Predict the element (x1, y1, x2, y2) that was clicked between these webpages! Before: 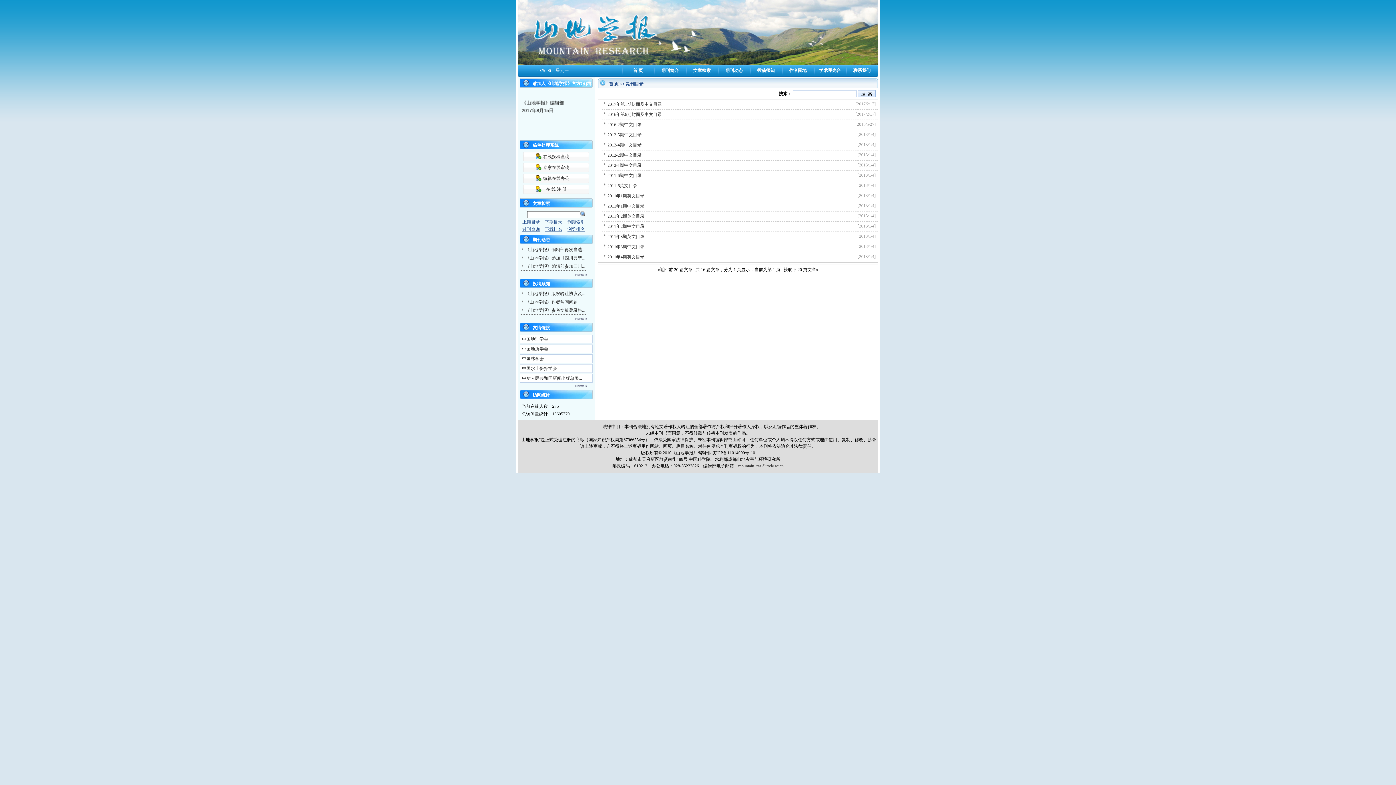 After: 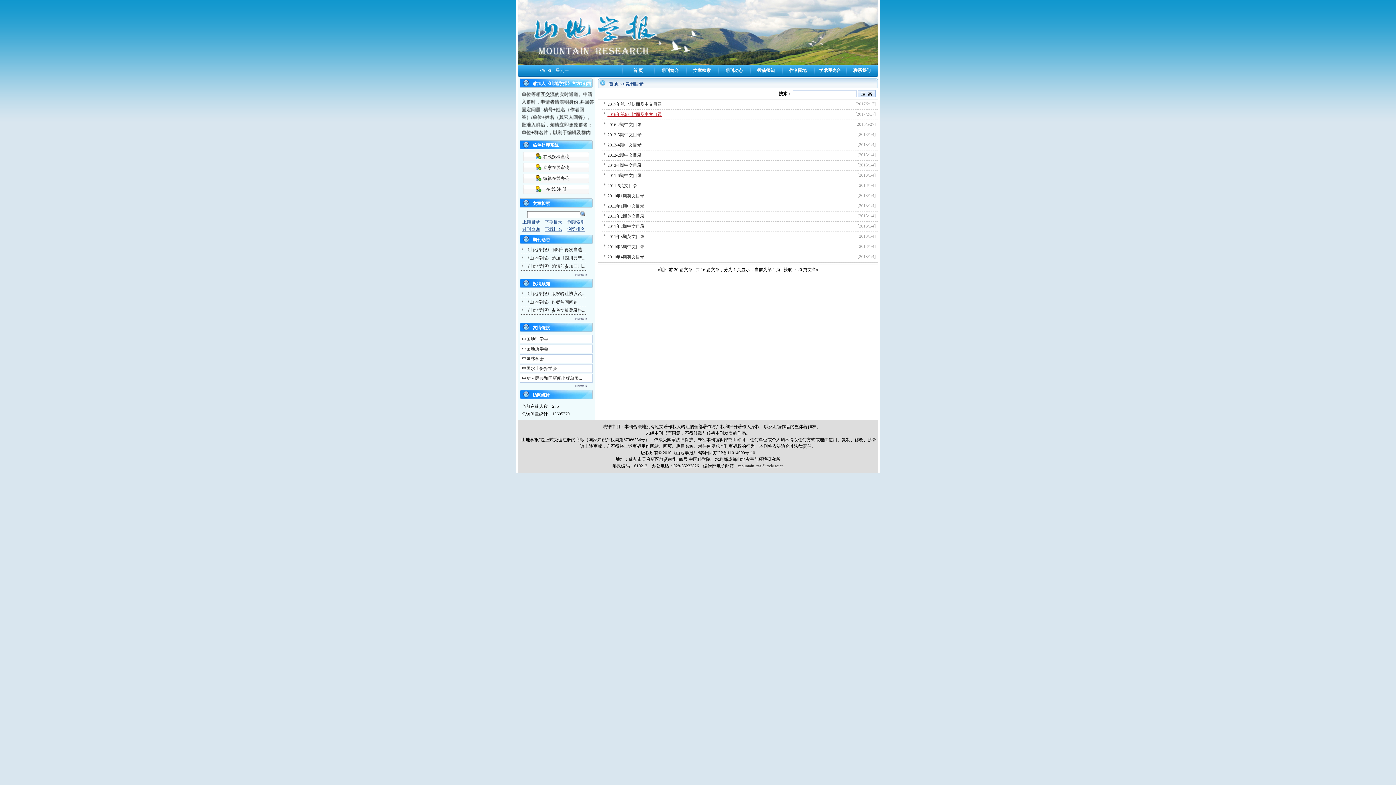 Action: bbox: (607, 112, 662, 117) label: 2016年第6期封面及中文目录